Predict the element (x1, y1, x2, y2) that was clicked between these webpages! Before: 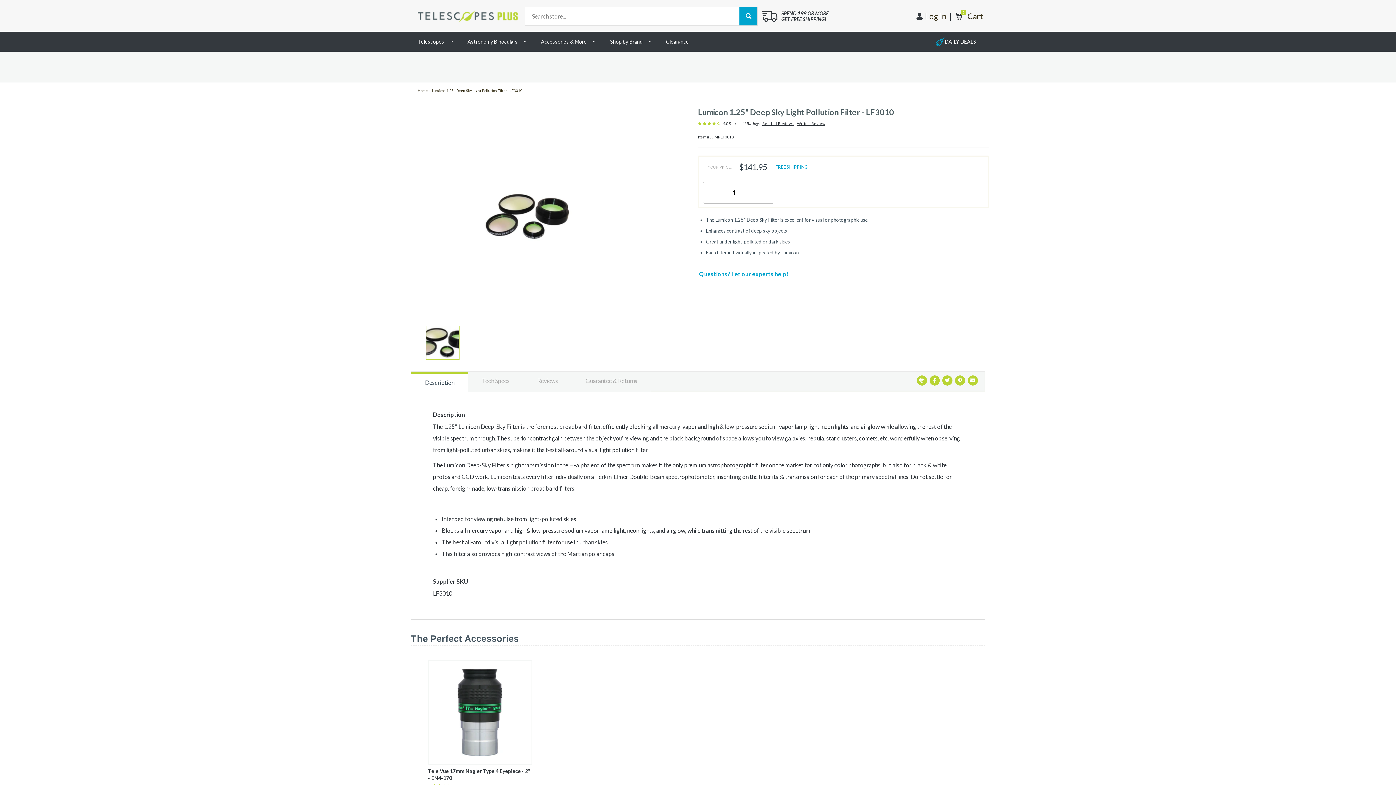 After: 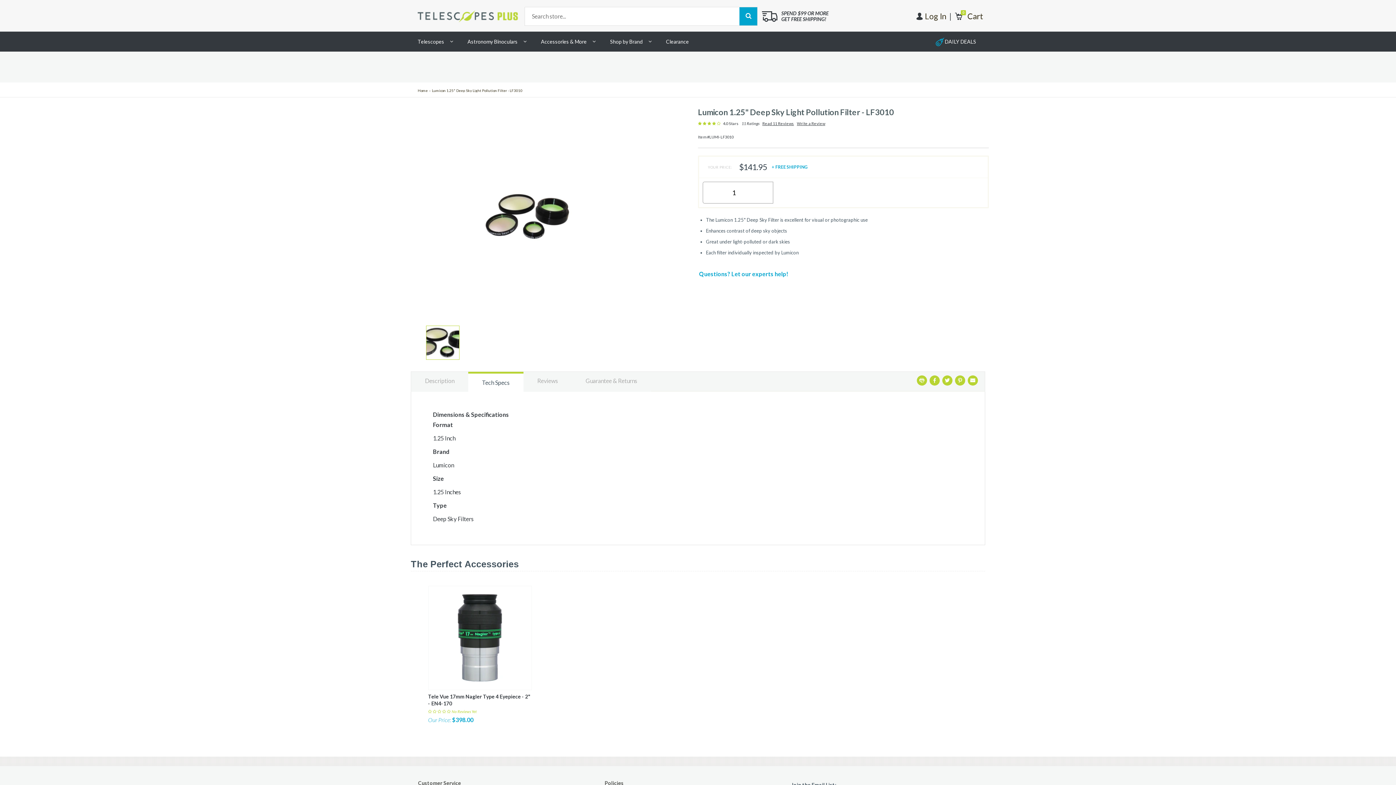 Action: label: Tech Specs bbox: (468, 371, 523, 390)